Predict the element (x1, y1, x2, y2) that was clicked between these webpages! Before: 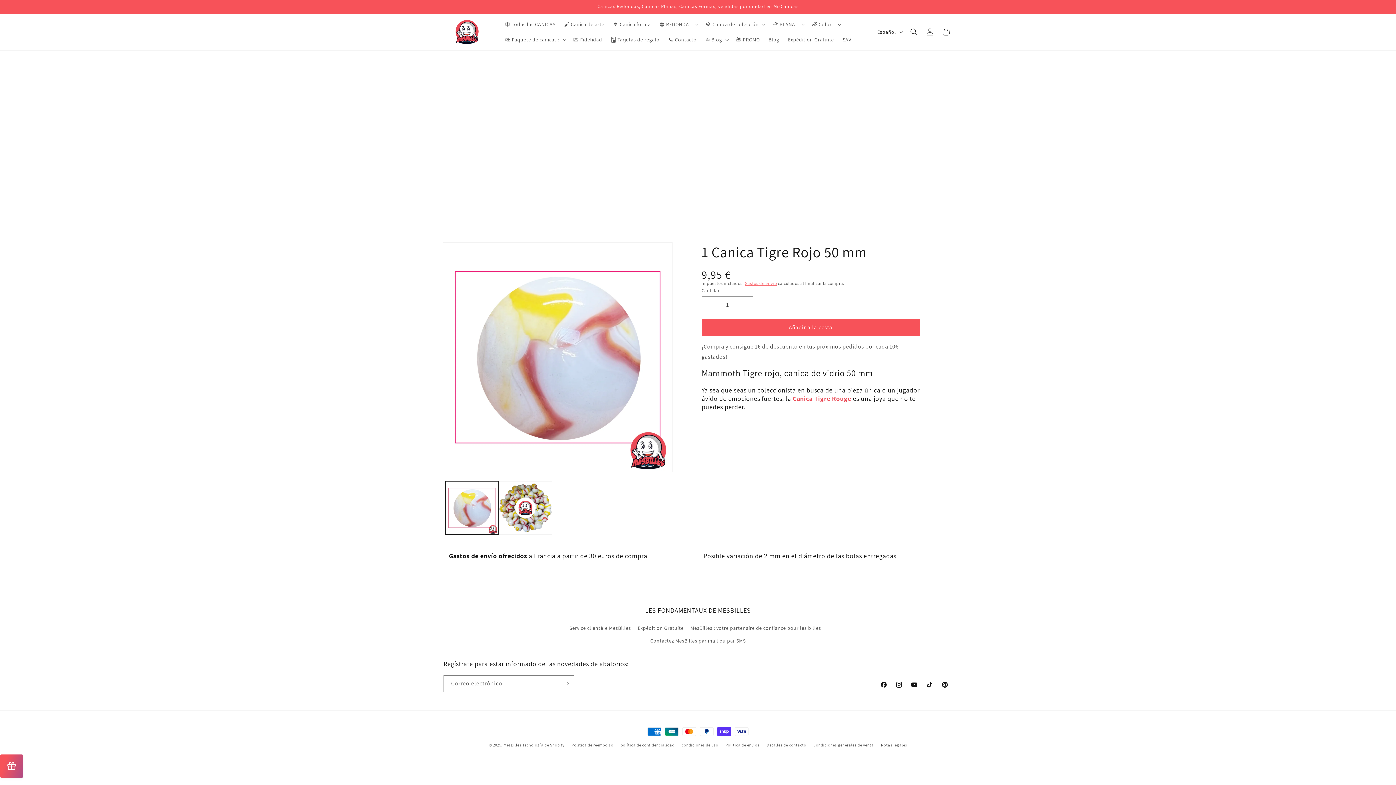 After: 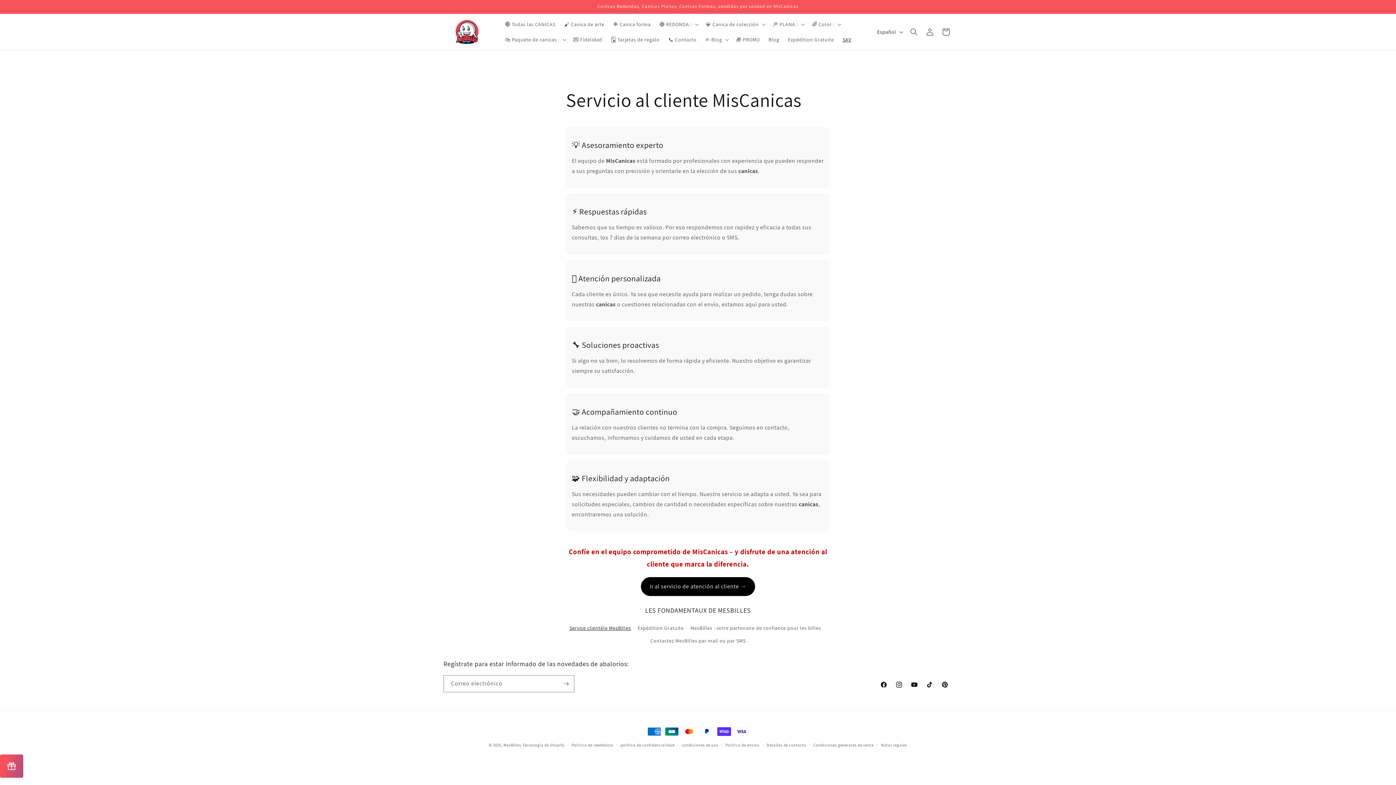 Action: label: SAV bbox: (838, 32, 855, 47)